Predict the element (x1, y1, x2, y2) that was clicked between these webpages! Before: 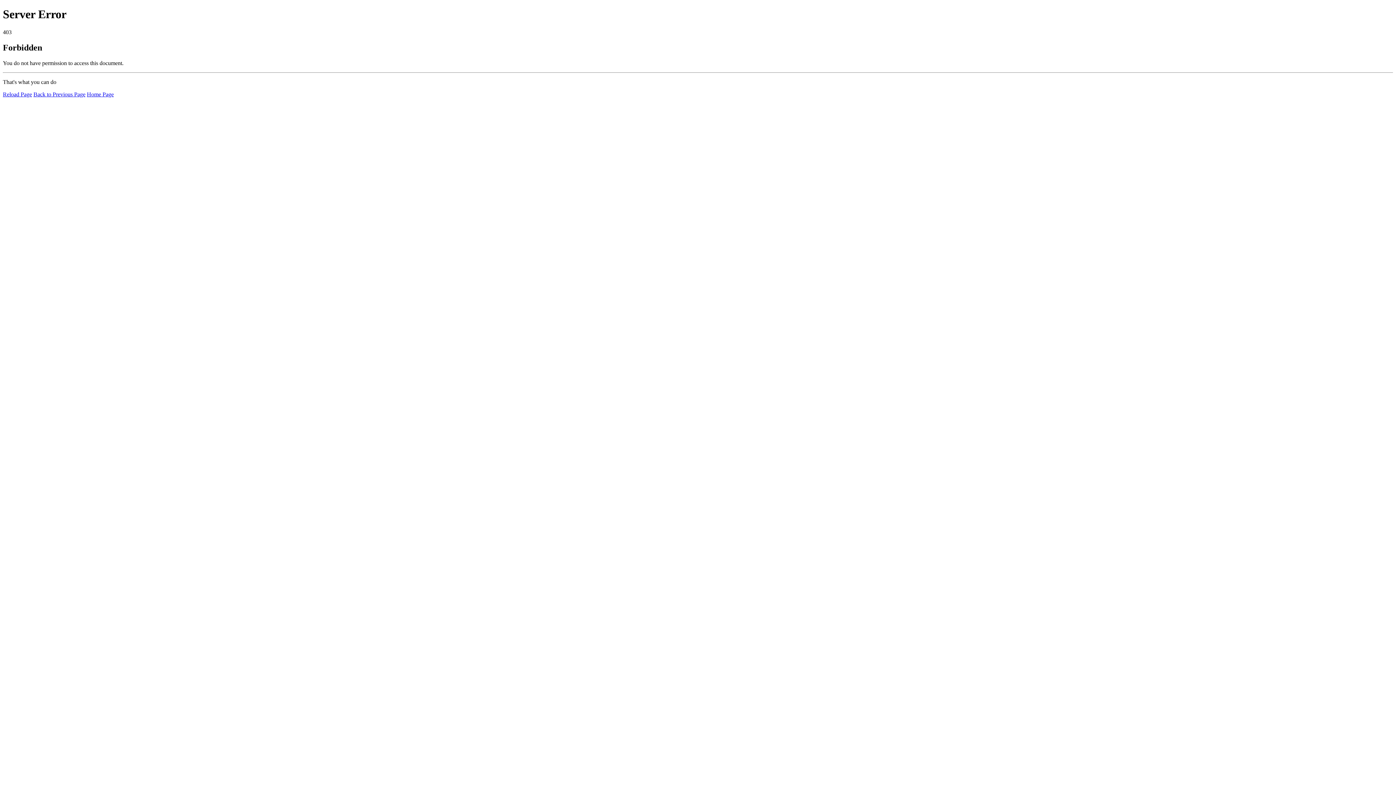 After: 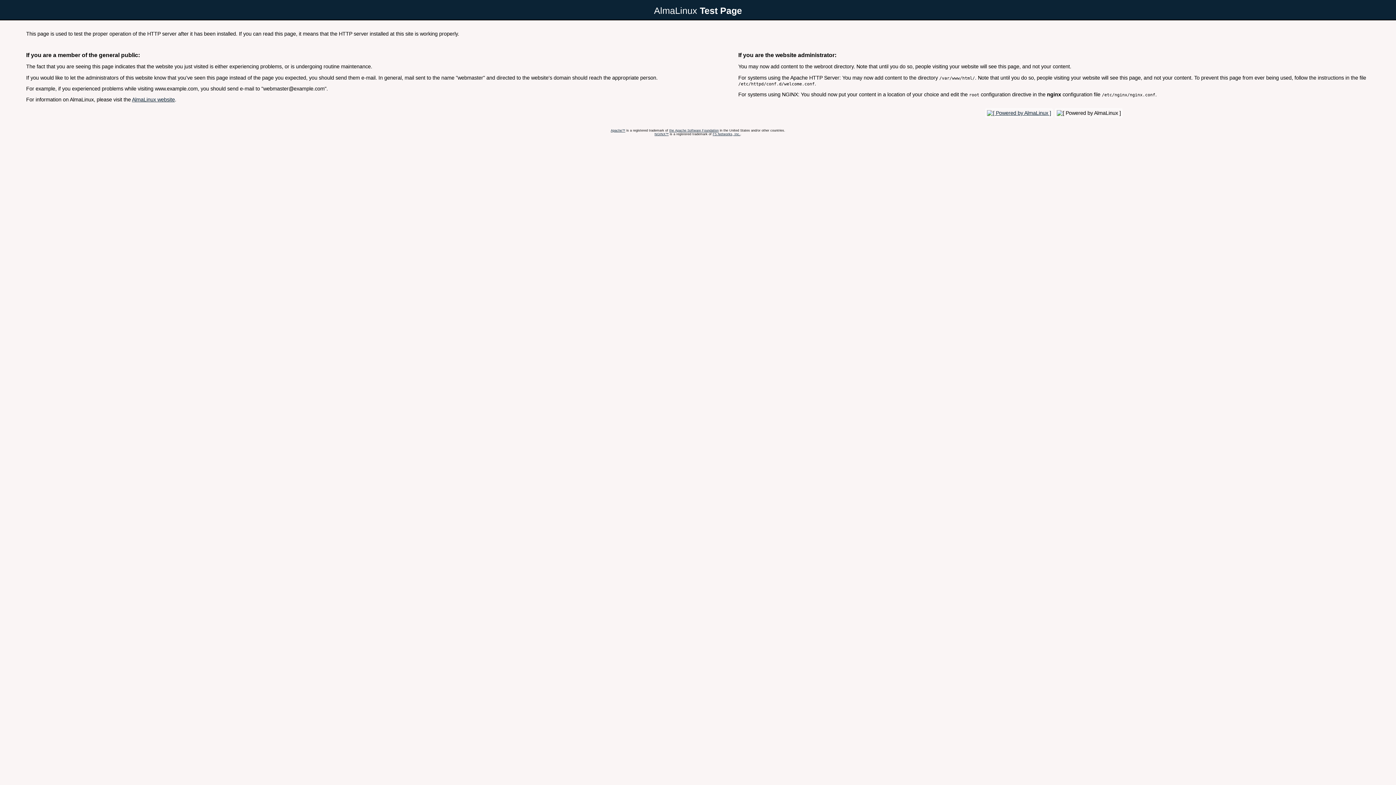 Action: bbox: (86, 91, 113, 97) label: Home Page